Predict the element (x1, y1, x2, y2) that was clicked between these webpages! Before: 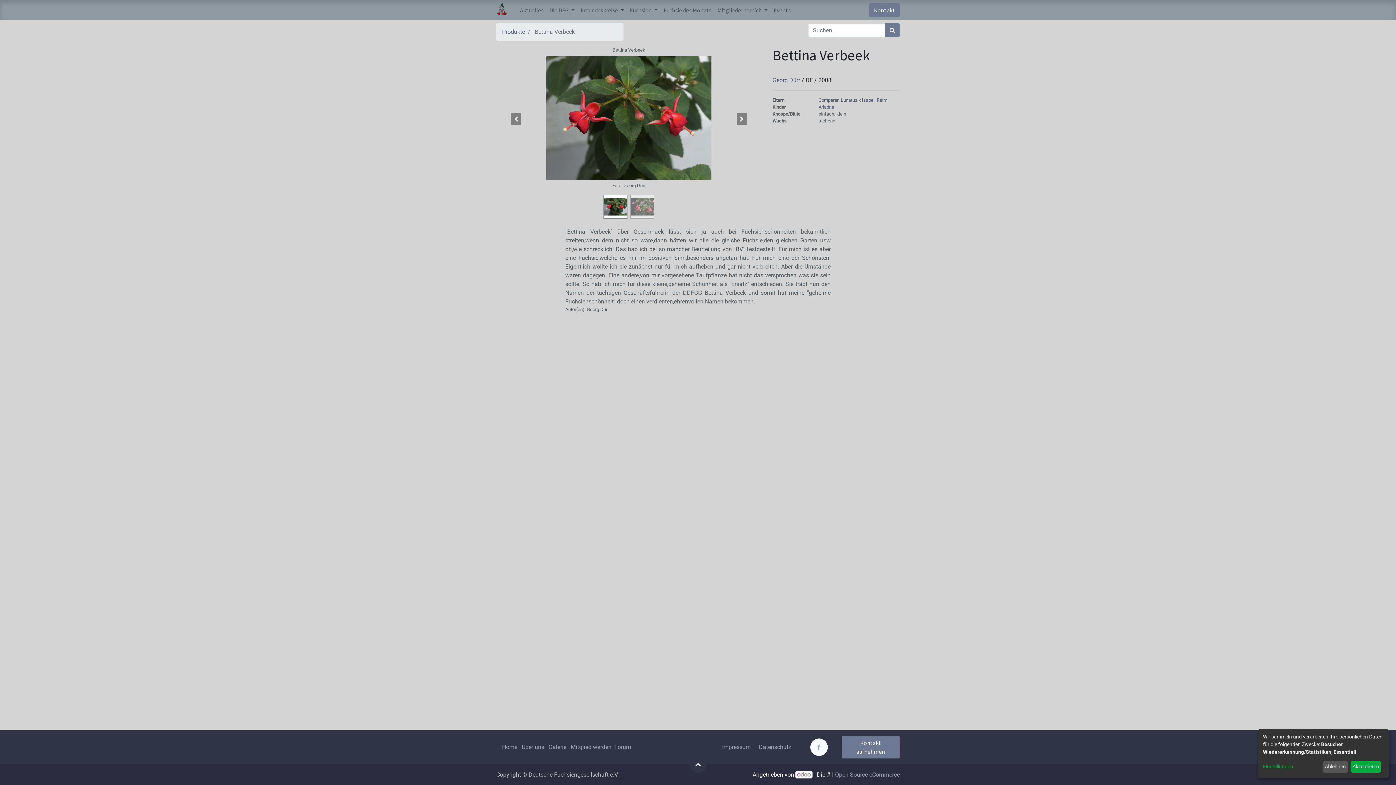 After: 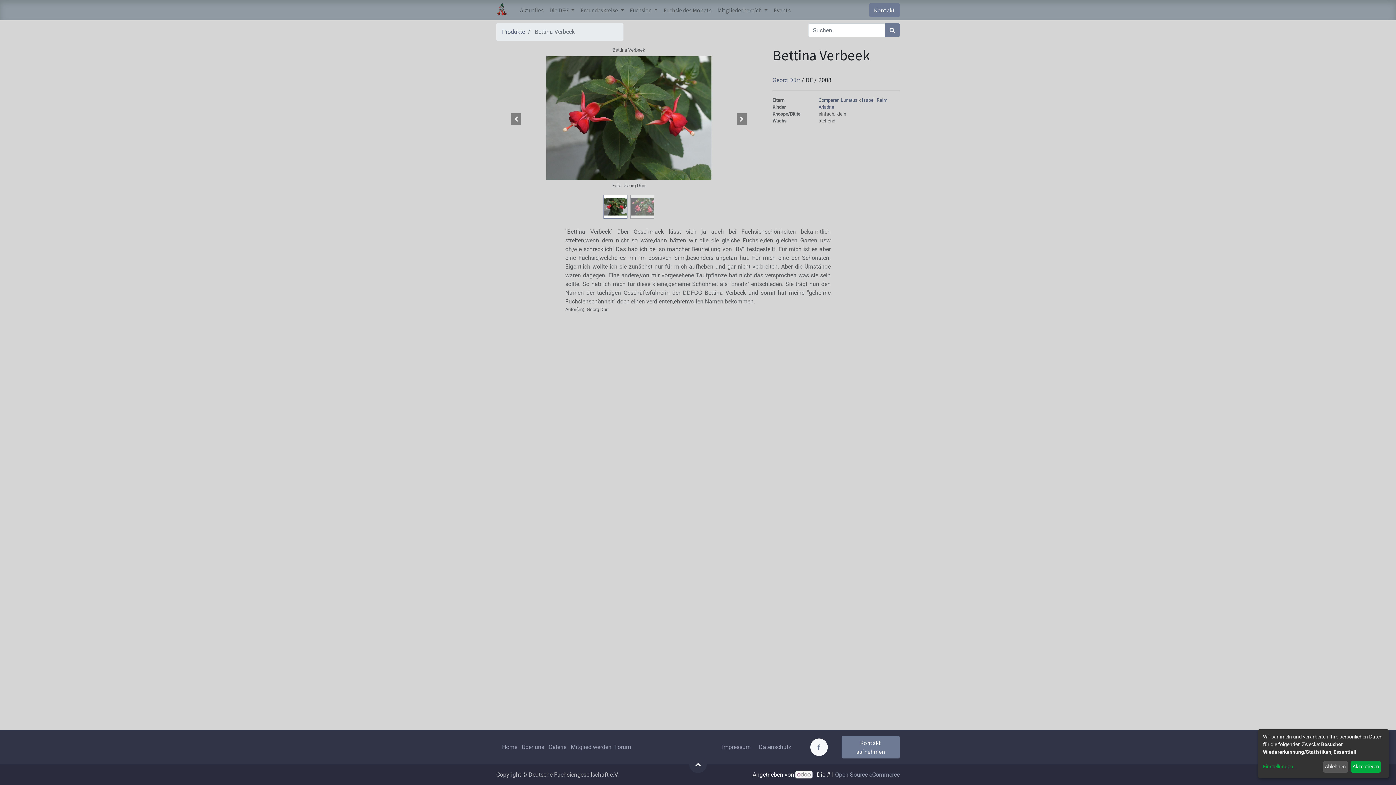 Action: bbox: (810, 743, 827, 750)